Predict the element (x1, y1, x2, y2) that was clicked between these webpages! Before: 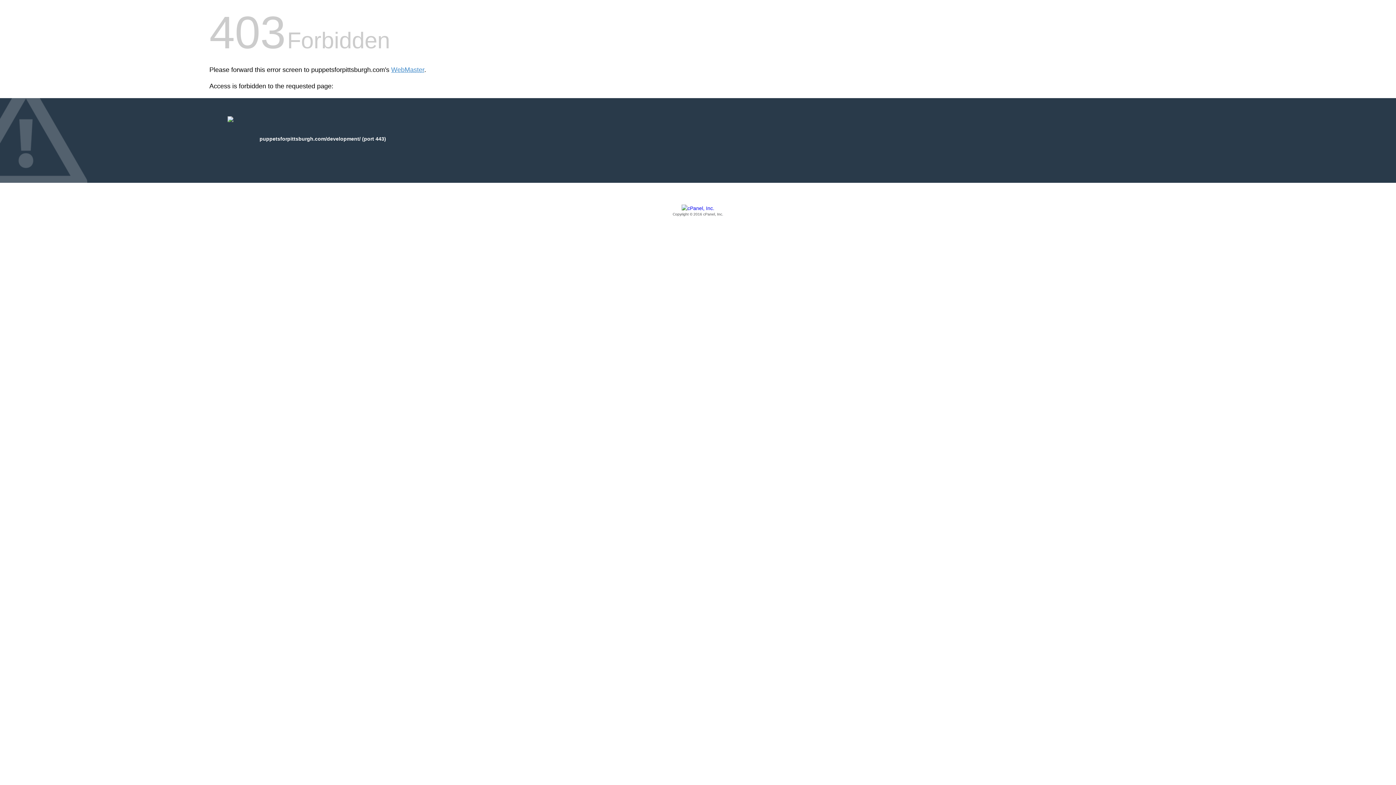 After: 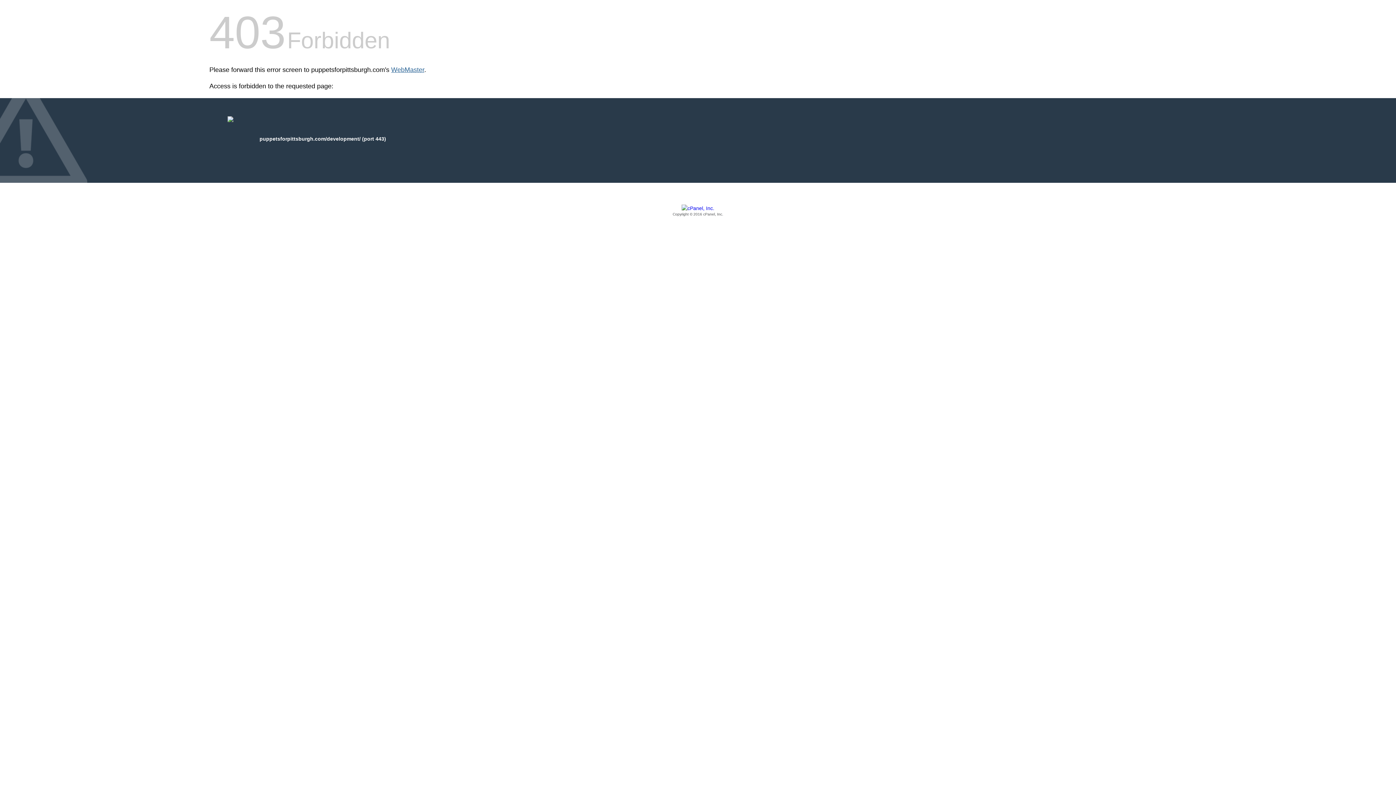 Action: label: WebMaster bbox: (391, 66, 424, 73)